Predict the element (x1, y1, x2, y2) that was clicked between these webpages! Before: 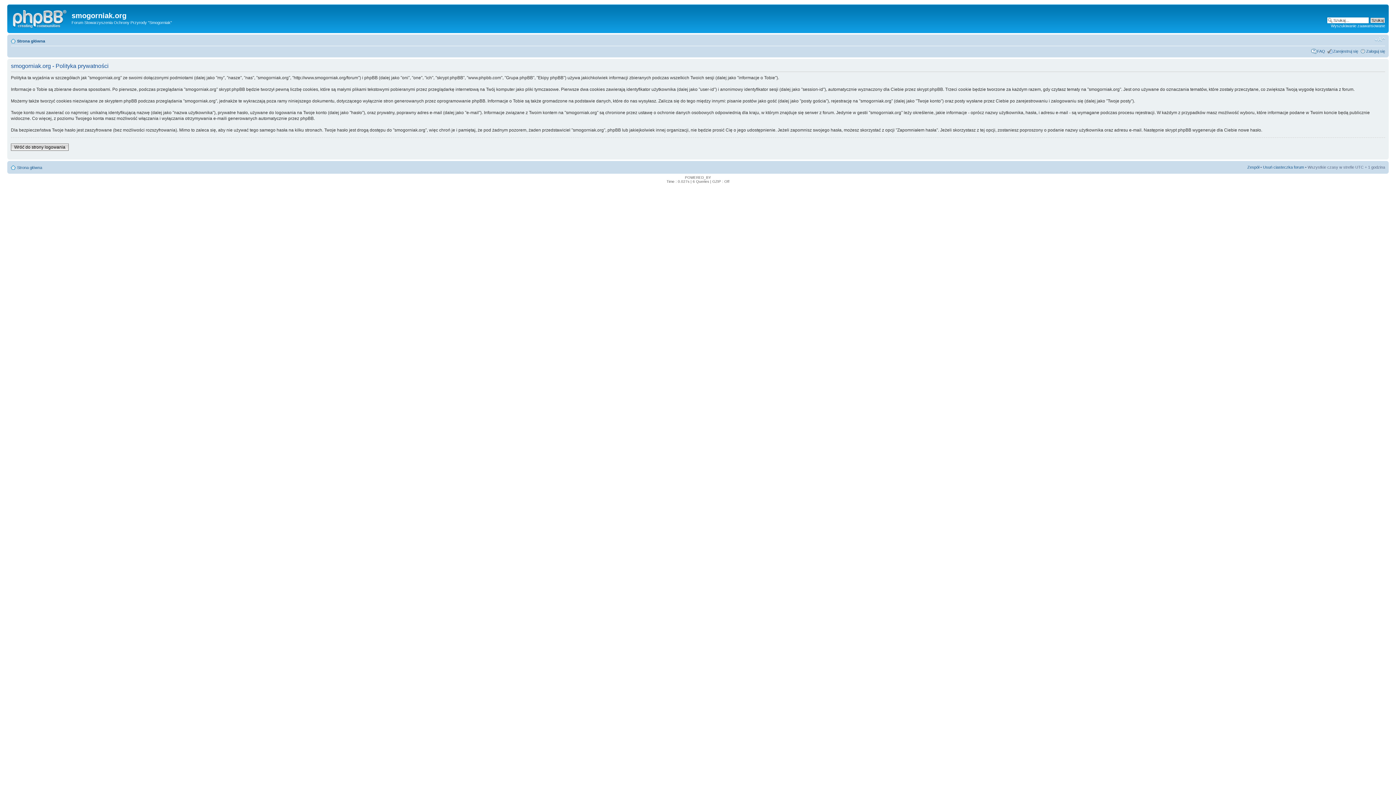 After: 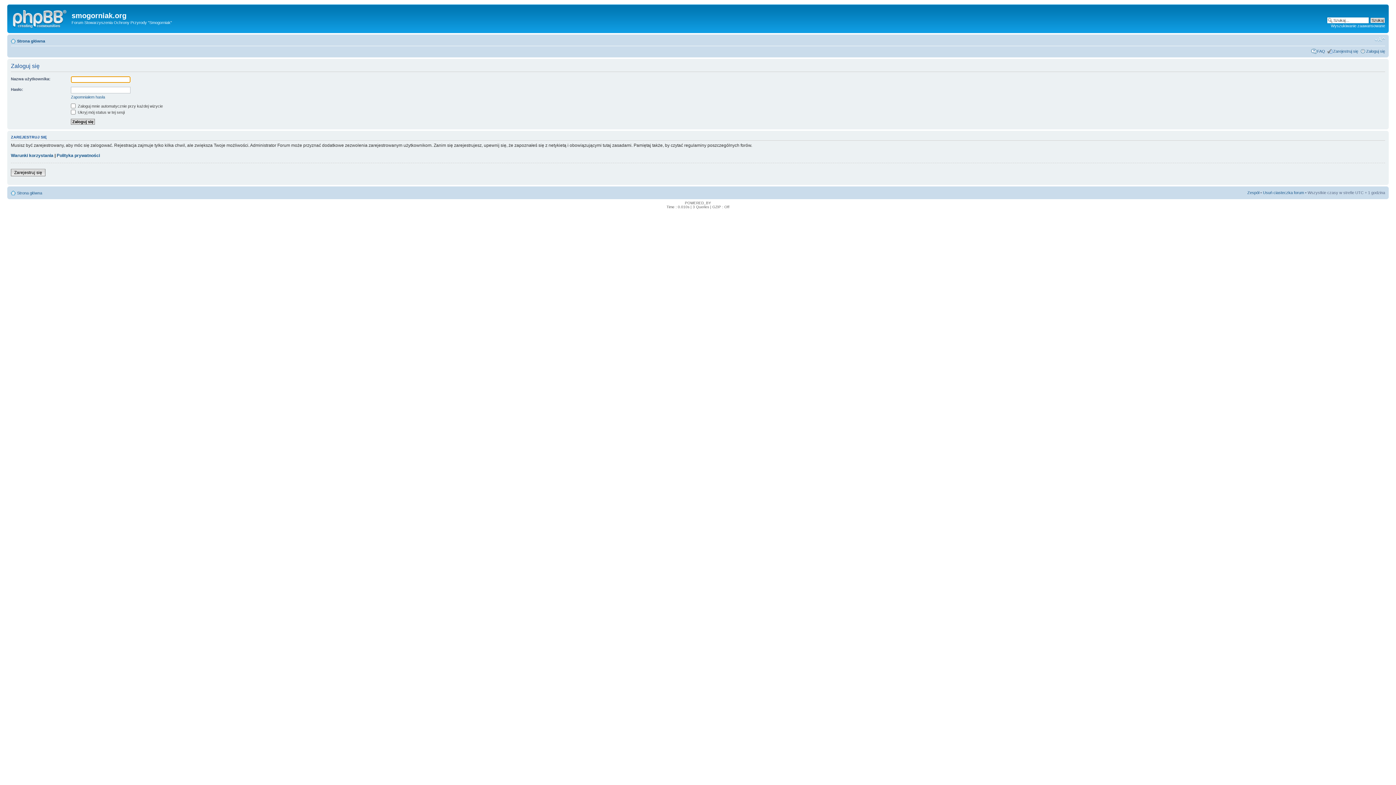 Action: bbox: (10, 143, 68, 150) label: Wróć do strony logowania